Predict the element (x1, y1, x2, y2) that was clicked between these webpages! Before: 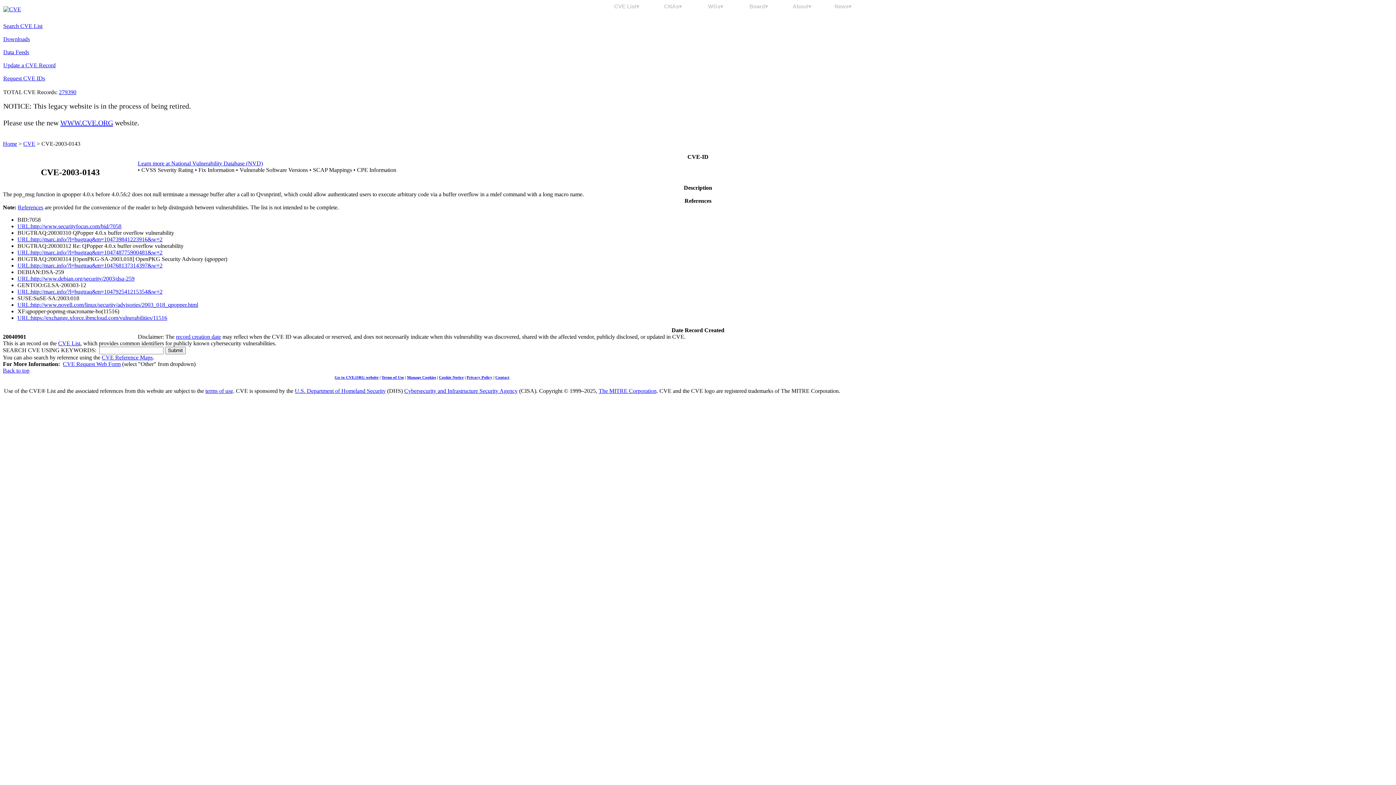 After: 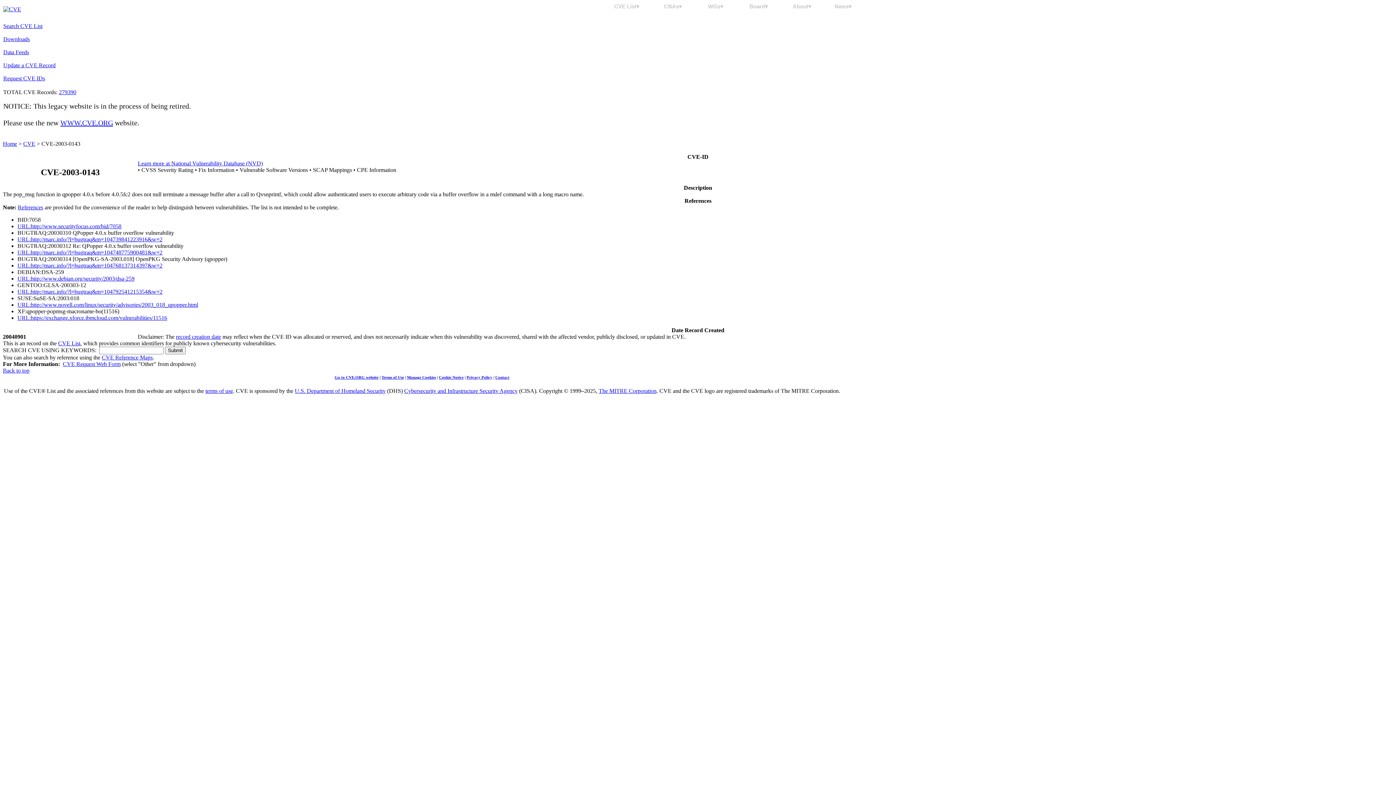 Action: bbox: (205, 388, 233, 394) label: terms of use